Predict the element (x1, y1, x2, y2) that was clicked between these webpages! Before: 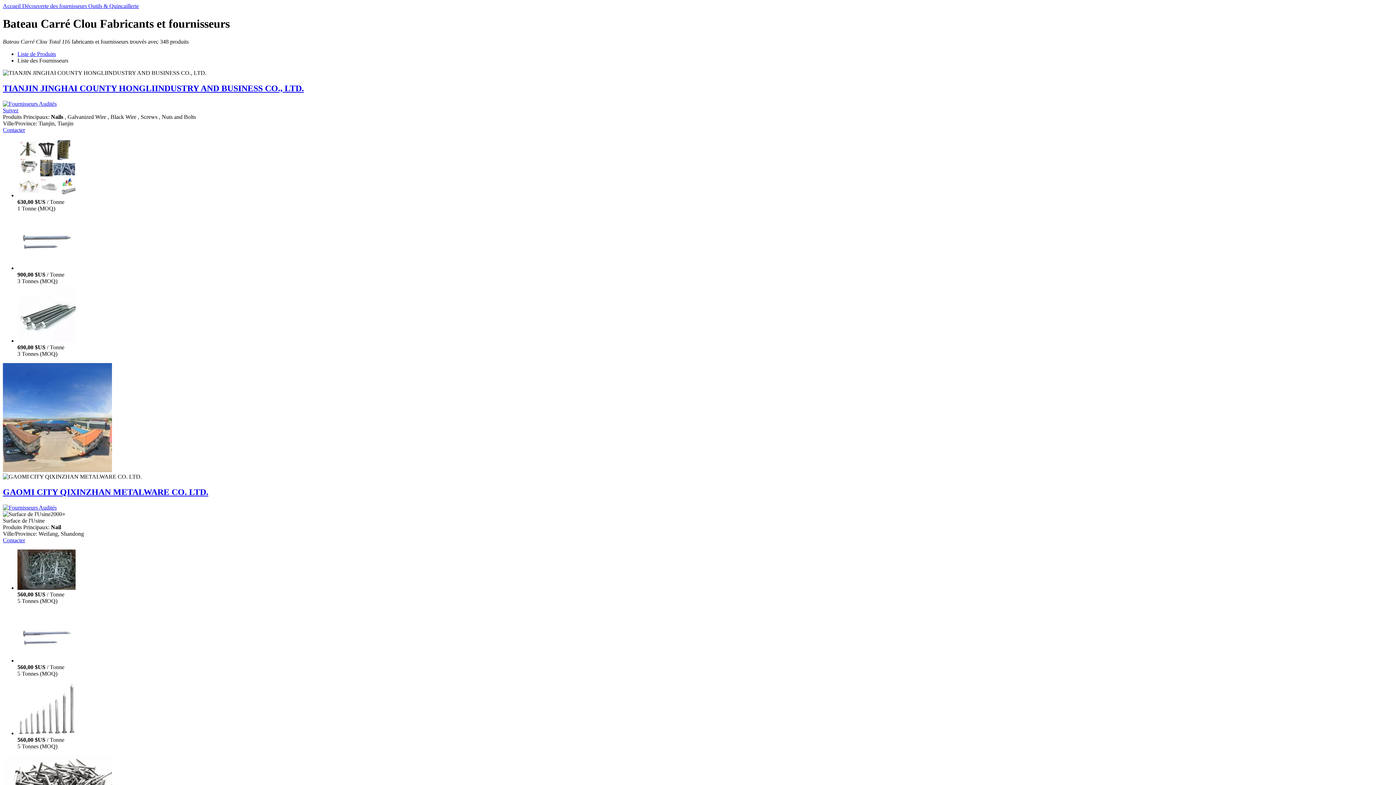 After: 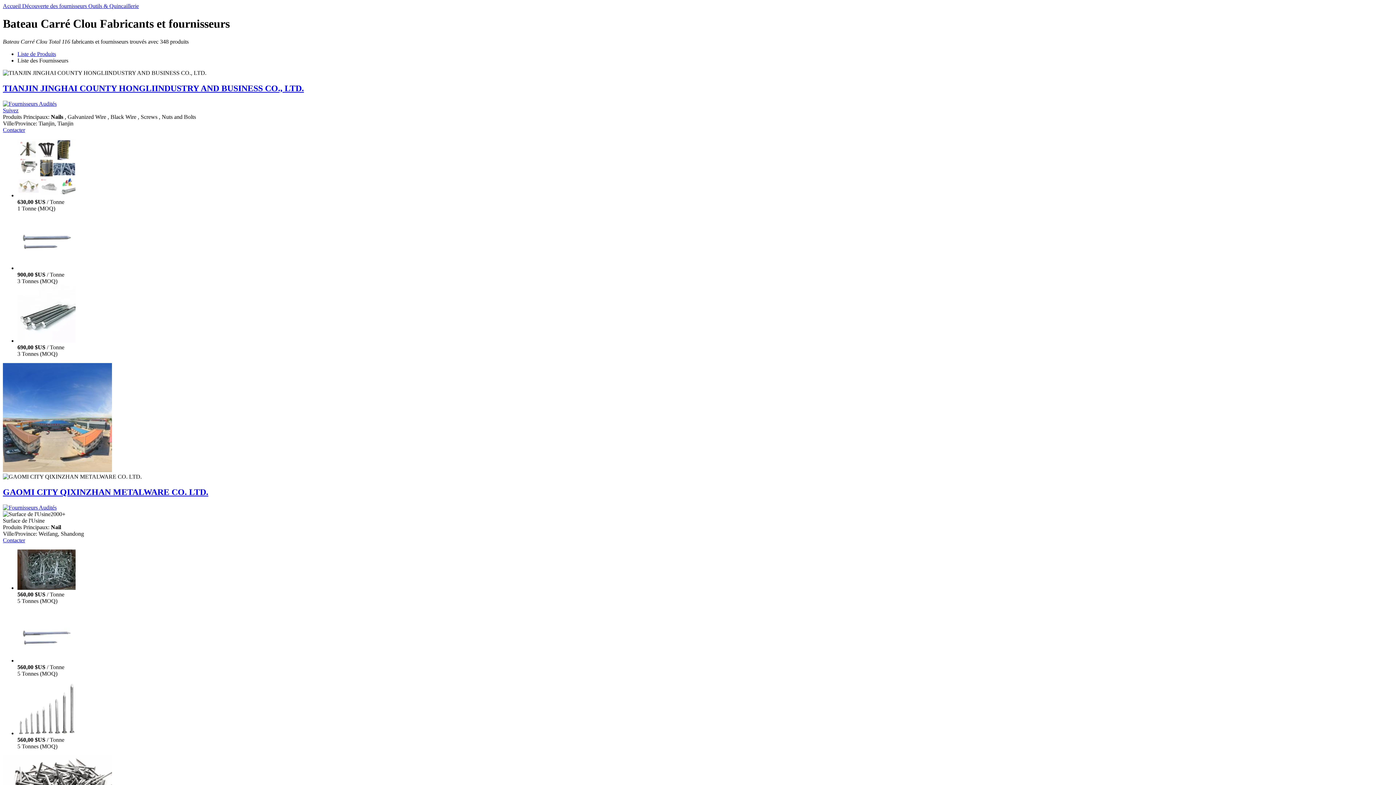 Action: bbox: (2, 83, 304, 93) label: TIANJIN JINGHAI COUNTY HONGLIINDUSTRY AND BUSINESS CO., LTD.